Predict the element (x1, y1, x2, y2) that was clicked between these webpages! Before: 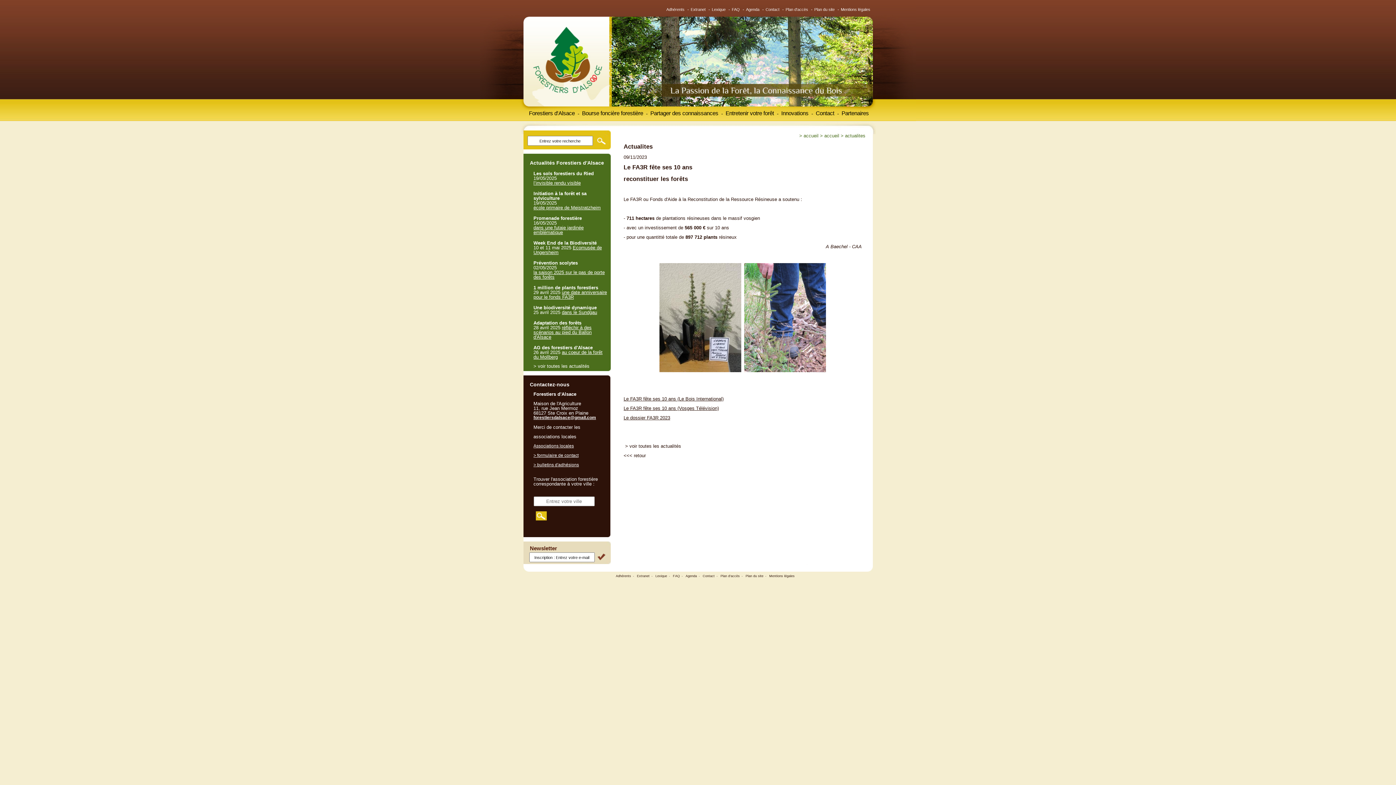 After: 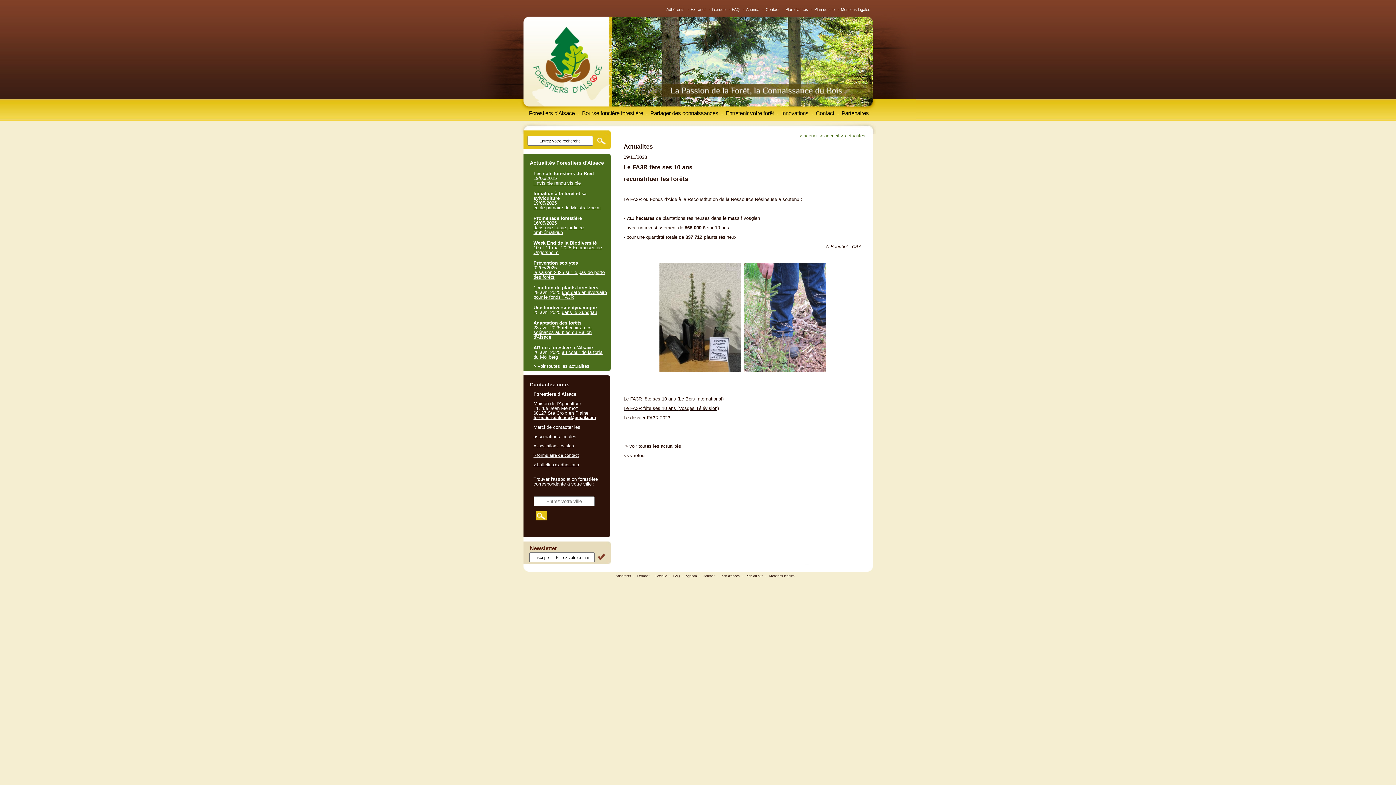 Action: bbox: (623, 396, 723, 401) label: Le FA3R fête ses 10 ans (Le Bois International)